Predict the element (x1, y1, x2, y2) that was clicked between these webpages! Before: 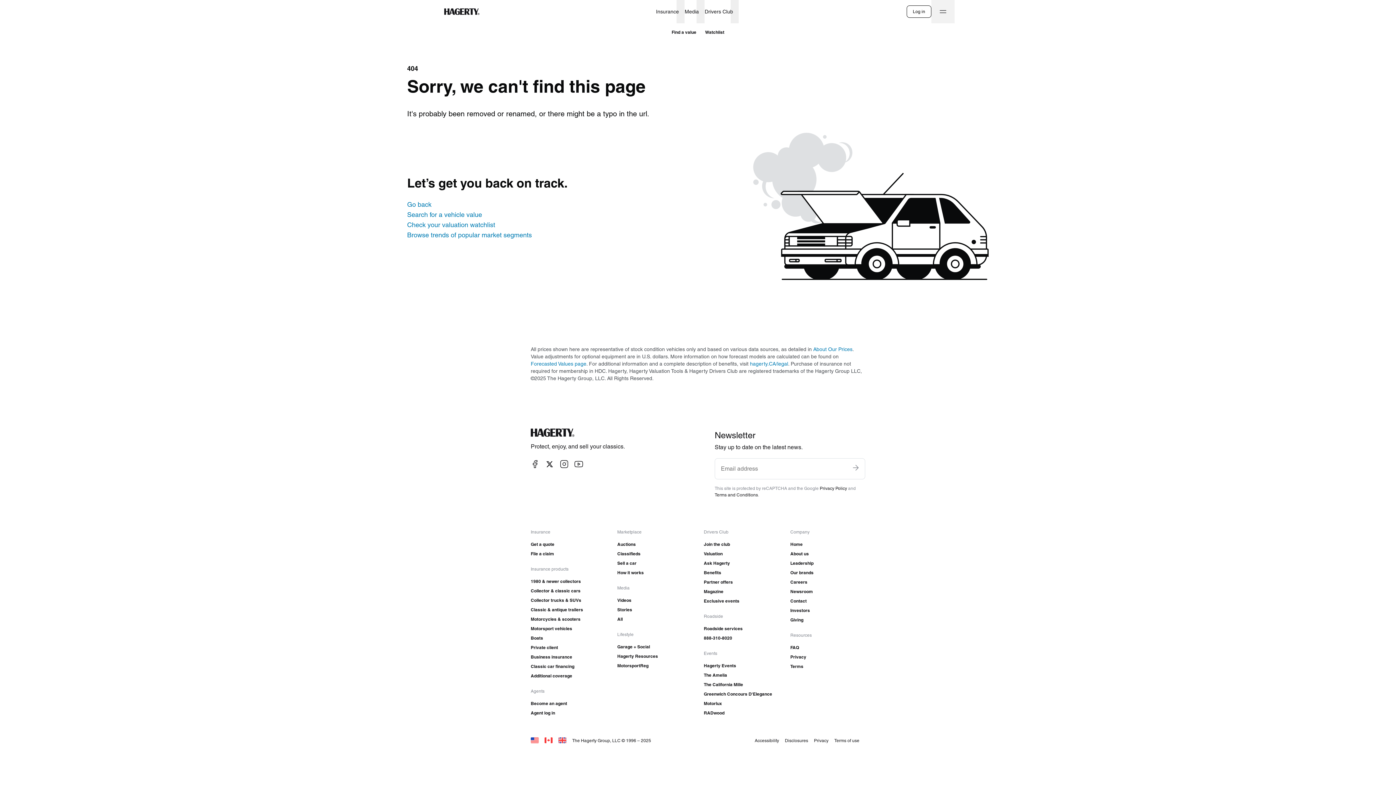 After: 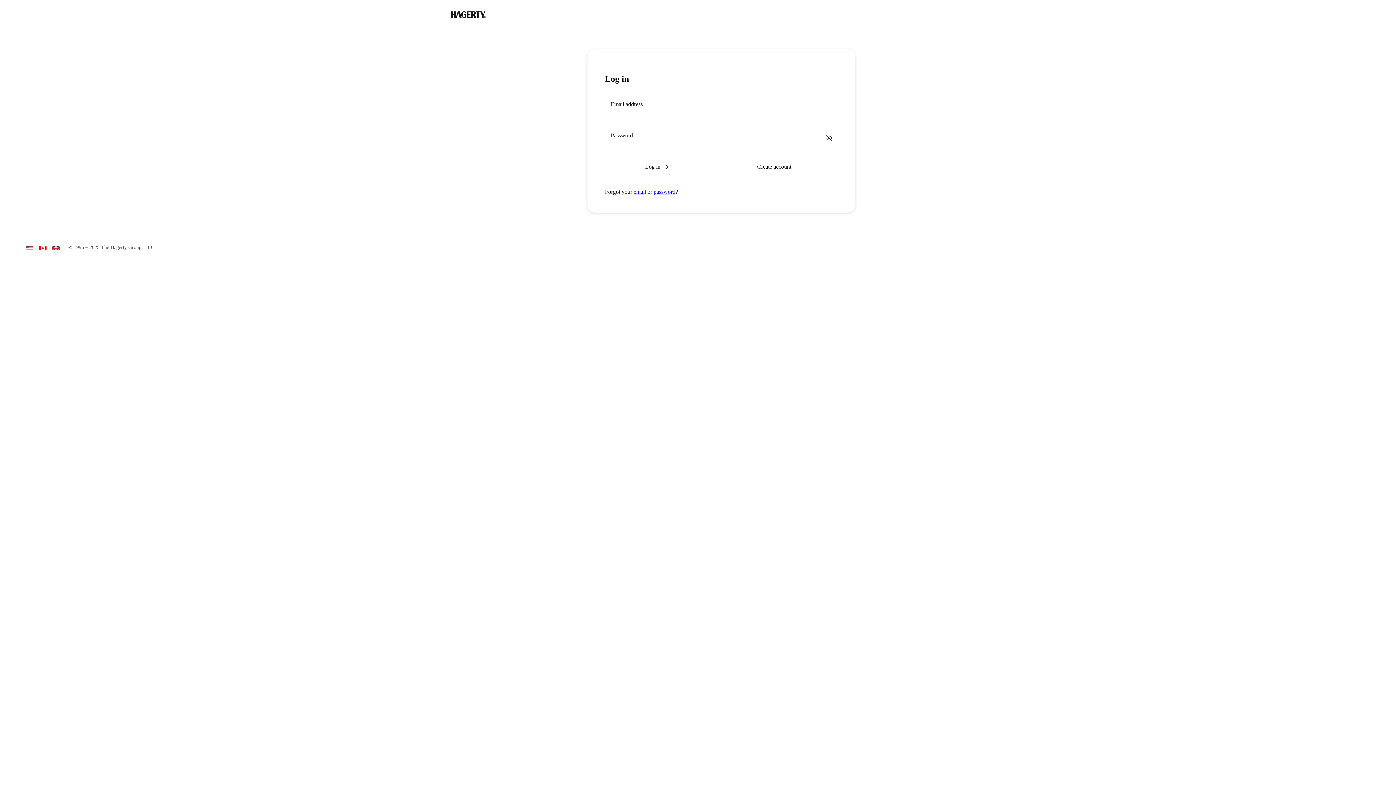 Action: bbox: (906, 5, 931, 17) label: Log in